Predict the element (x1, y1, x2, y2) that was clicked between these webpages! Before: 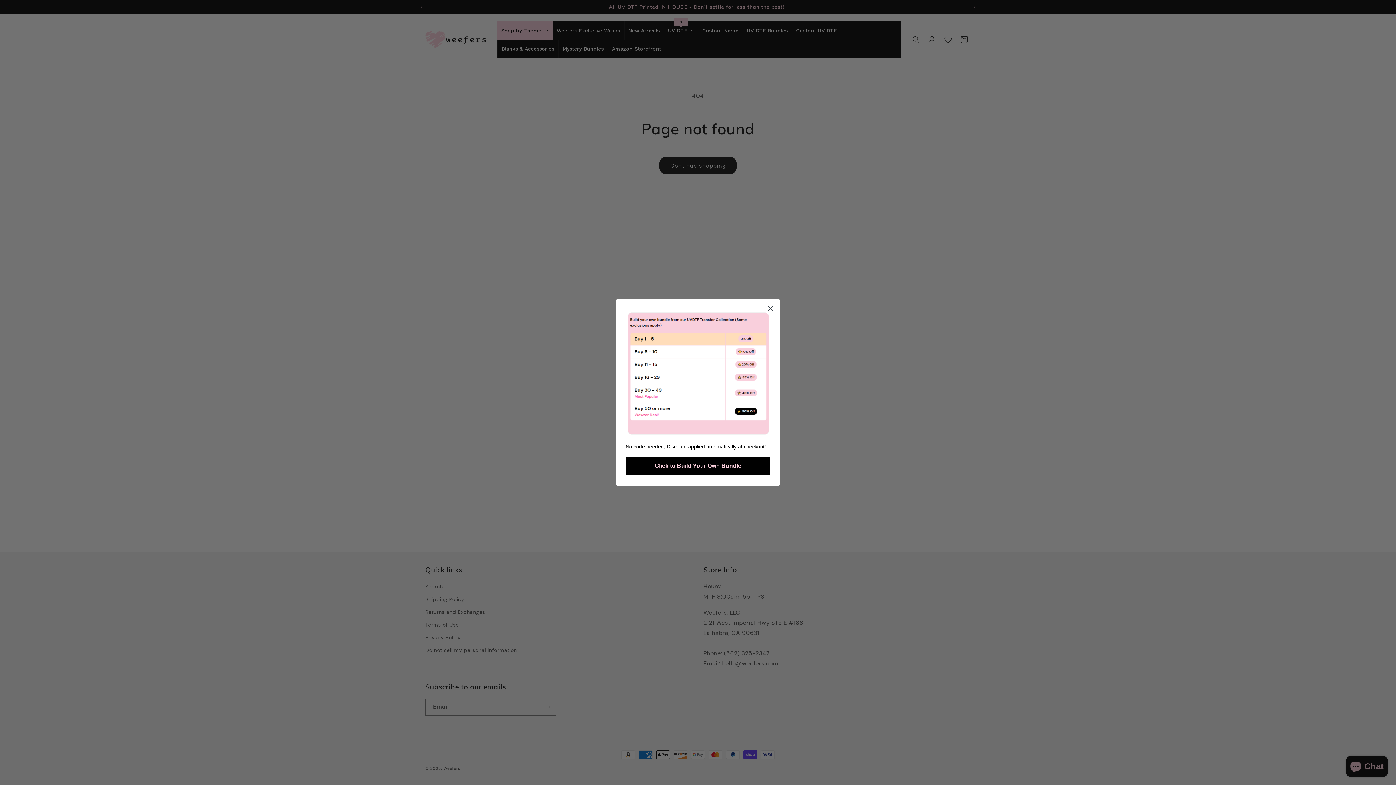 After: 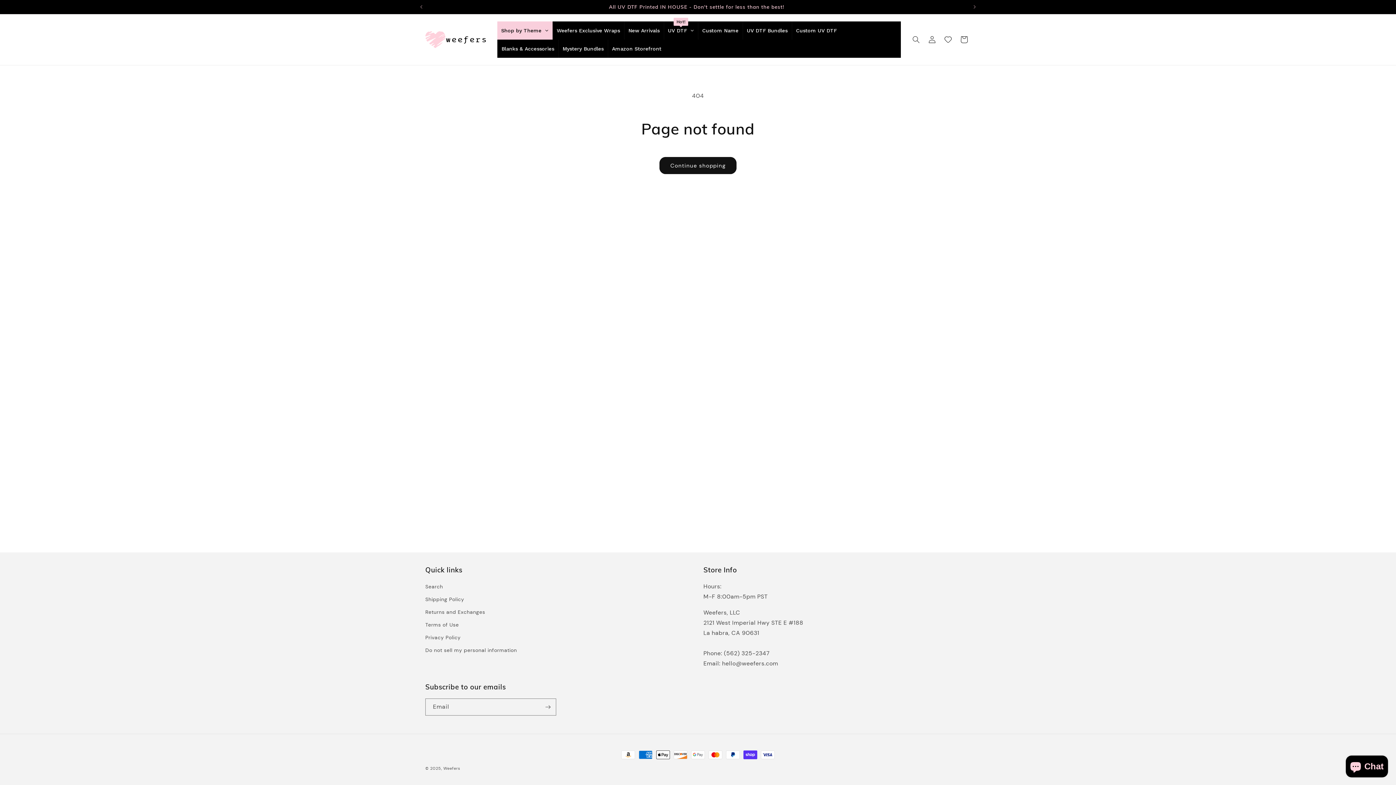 Action: bbox: (764, 302, 777, 315) label: Close dialog